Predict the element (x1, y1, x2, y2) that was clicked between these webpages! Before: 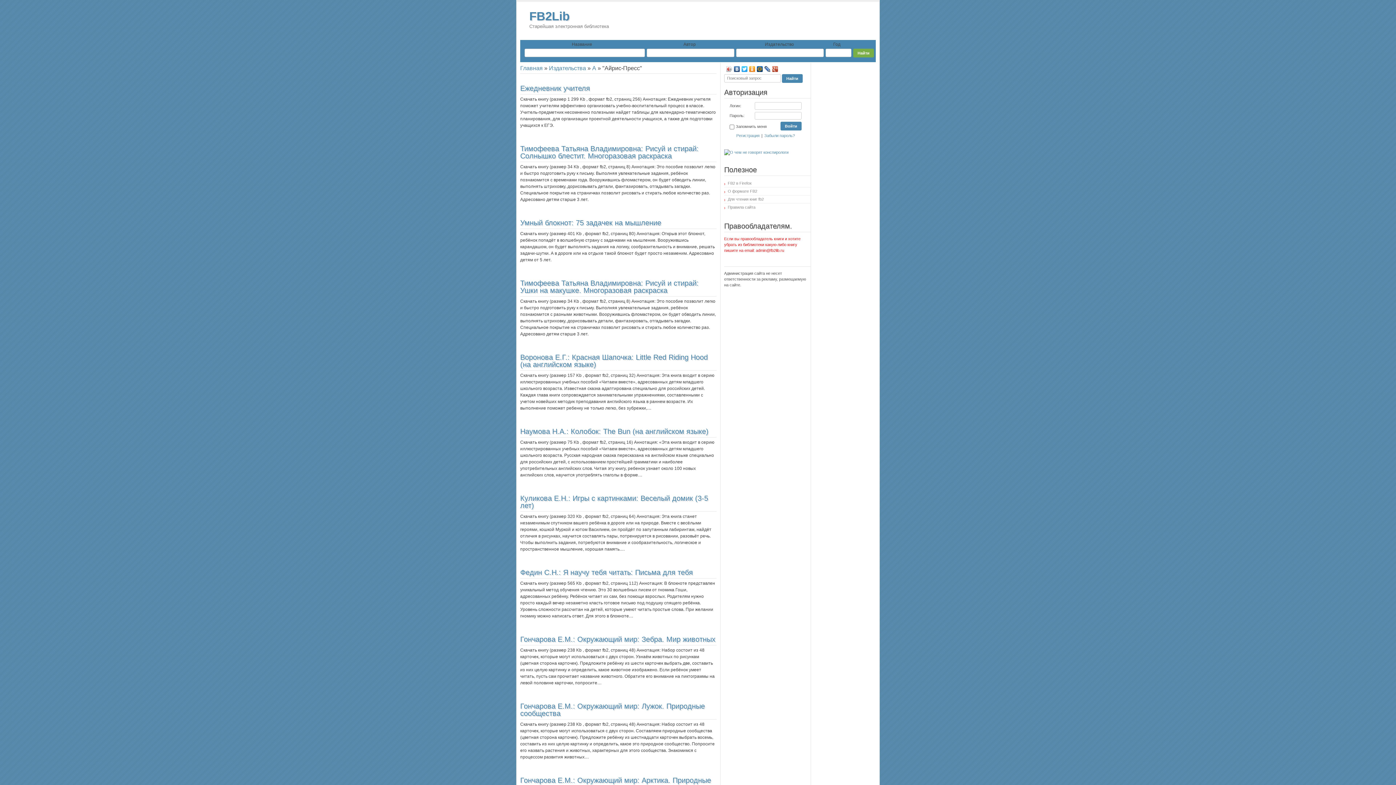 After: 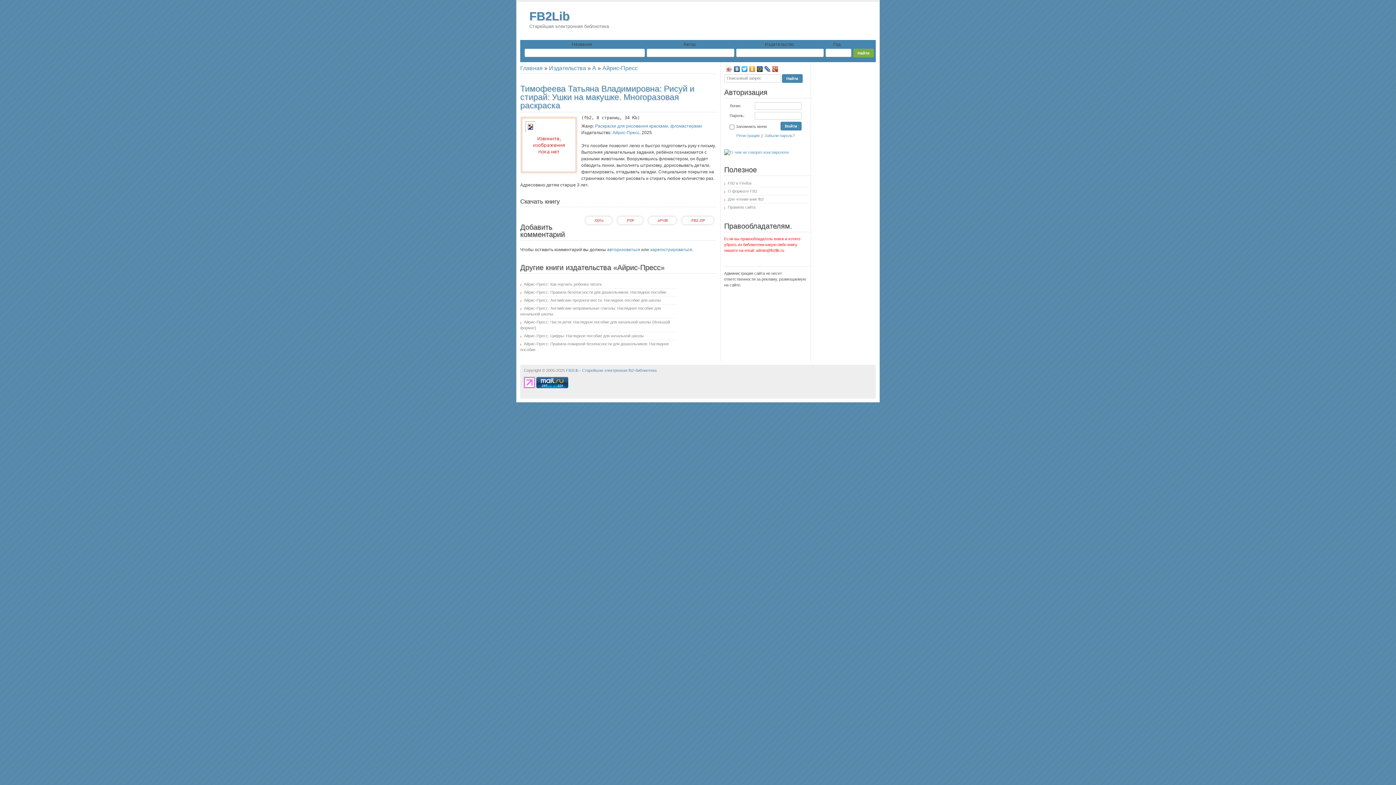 Action: bbox: (520, 279, 698, 294) label: Тимофеева Татьяна Владимировна: Рисуй и стирай: Ушки на макушке. Многоразовая раскраска